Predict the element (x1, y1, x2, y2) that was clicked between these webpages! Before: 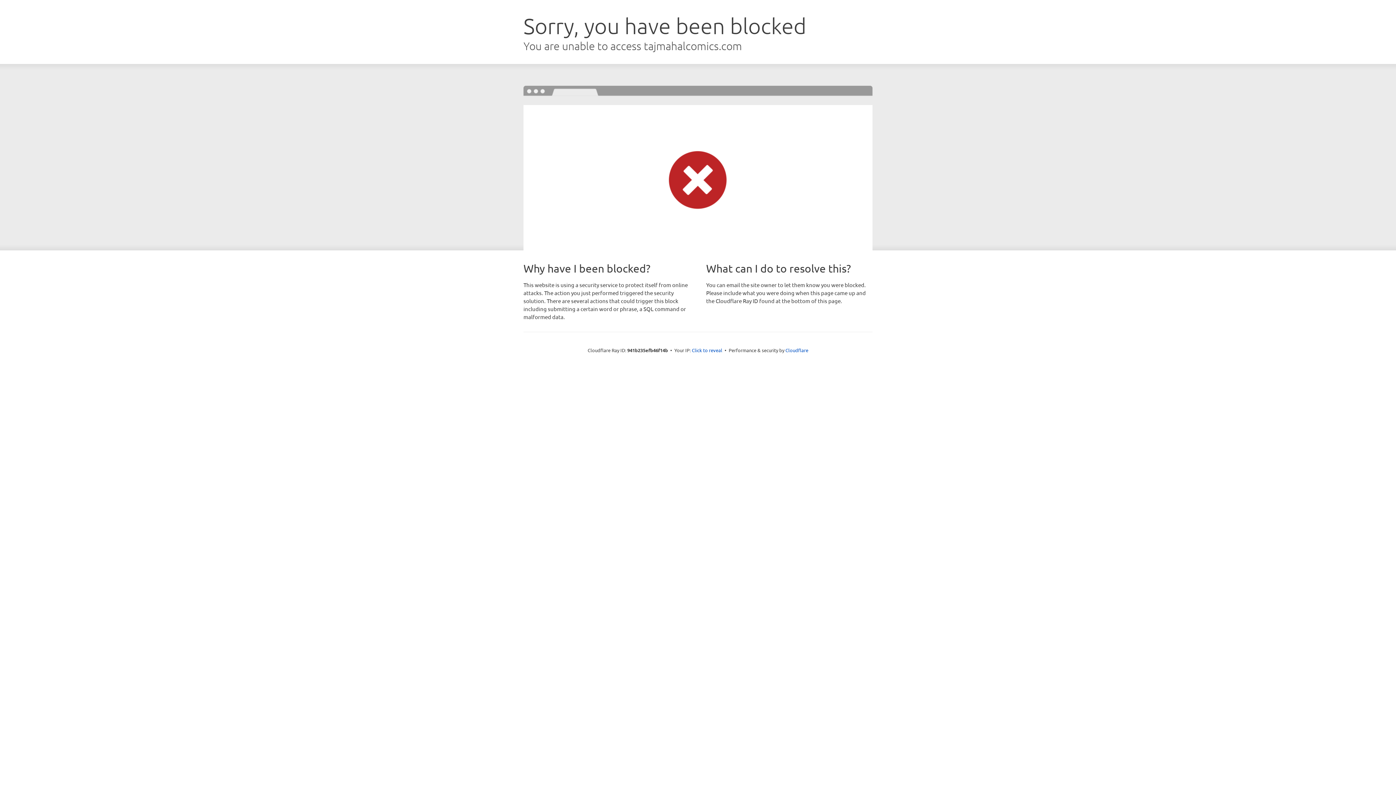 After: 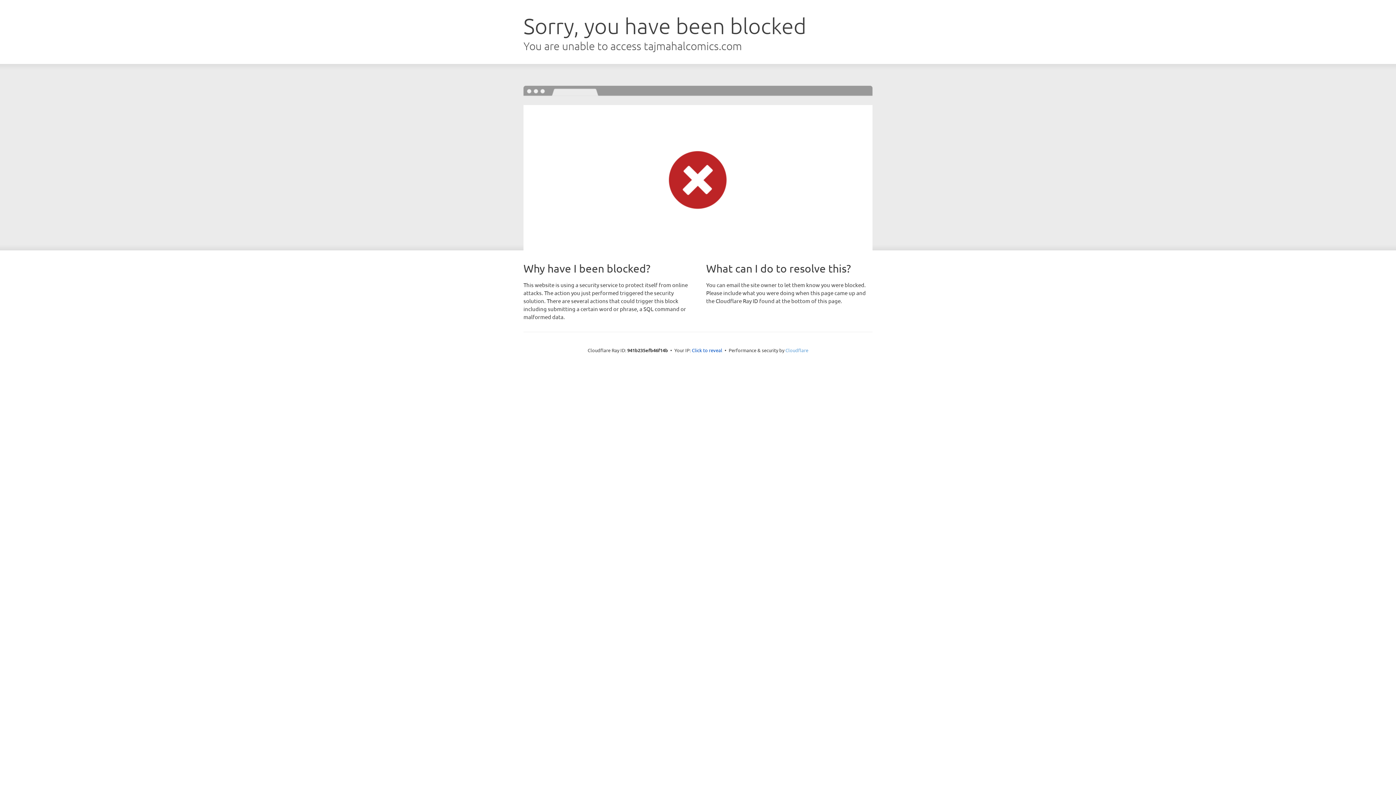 Action: label: Cloudflare bbox: (785, 347, 808, 353)